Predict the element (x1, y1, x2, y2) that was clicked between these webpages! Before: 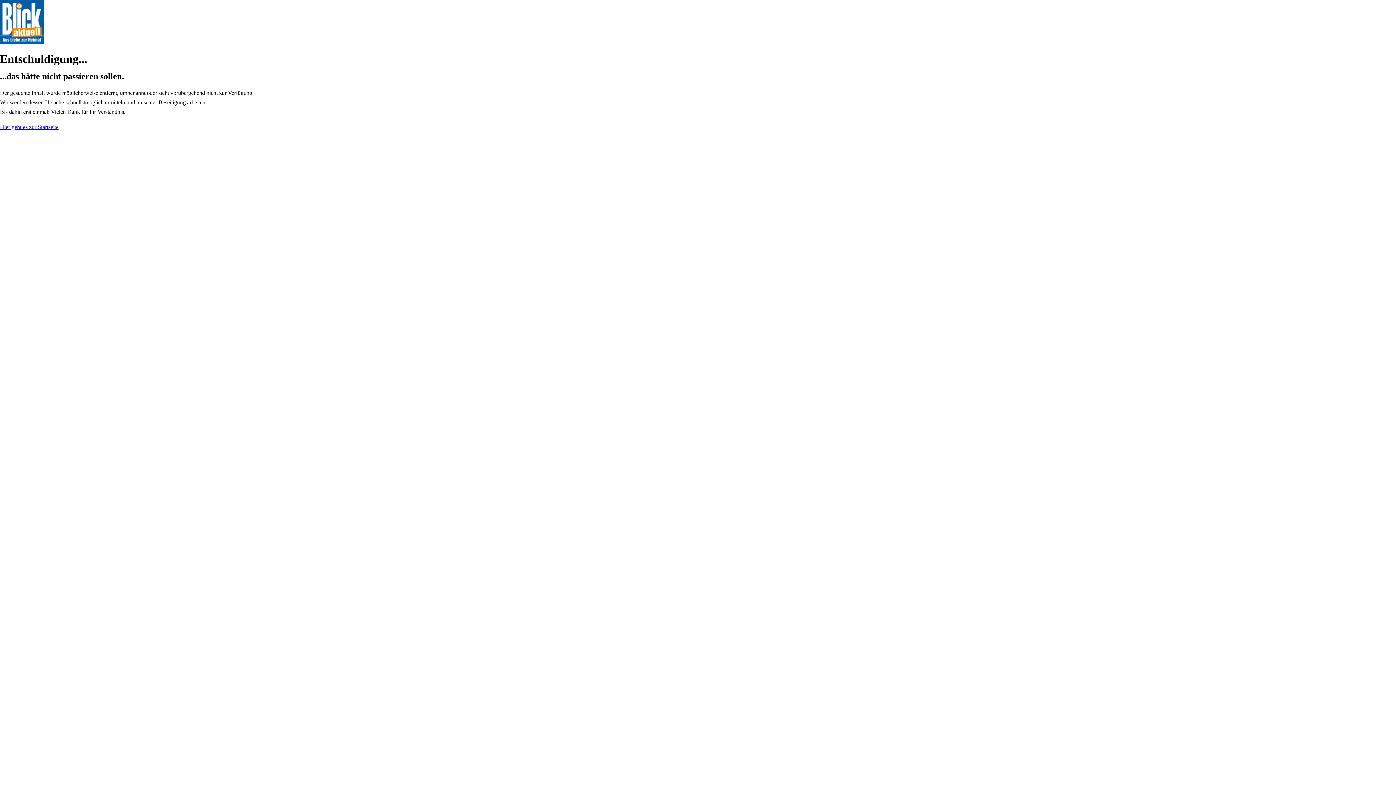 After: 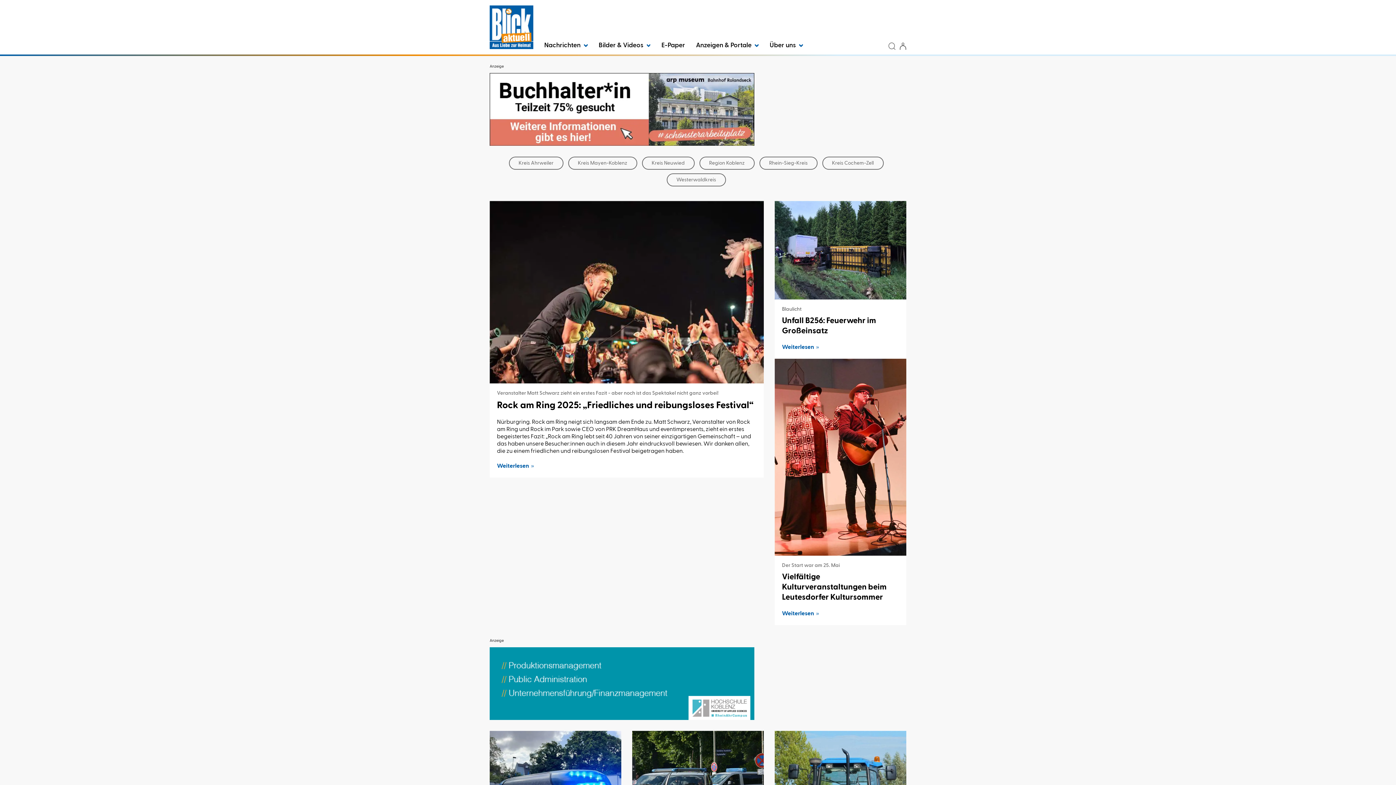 Action: bbox: (0, 38, 43, 44)